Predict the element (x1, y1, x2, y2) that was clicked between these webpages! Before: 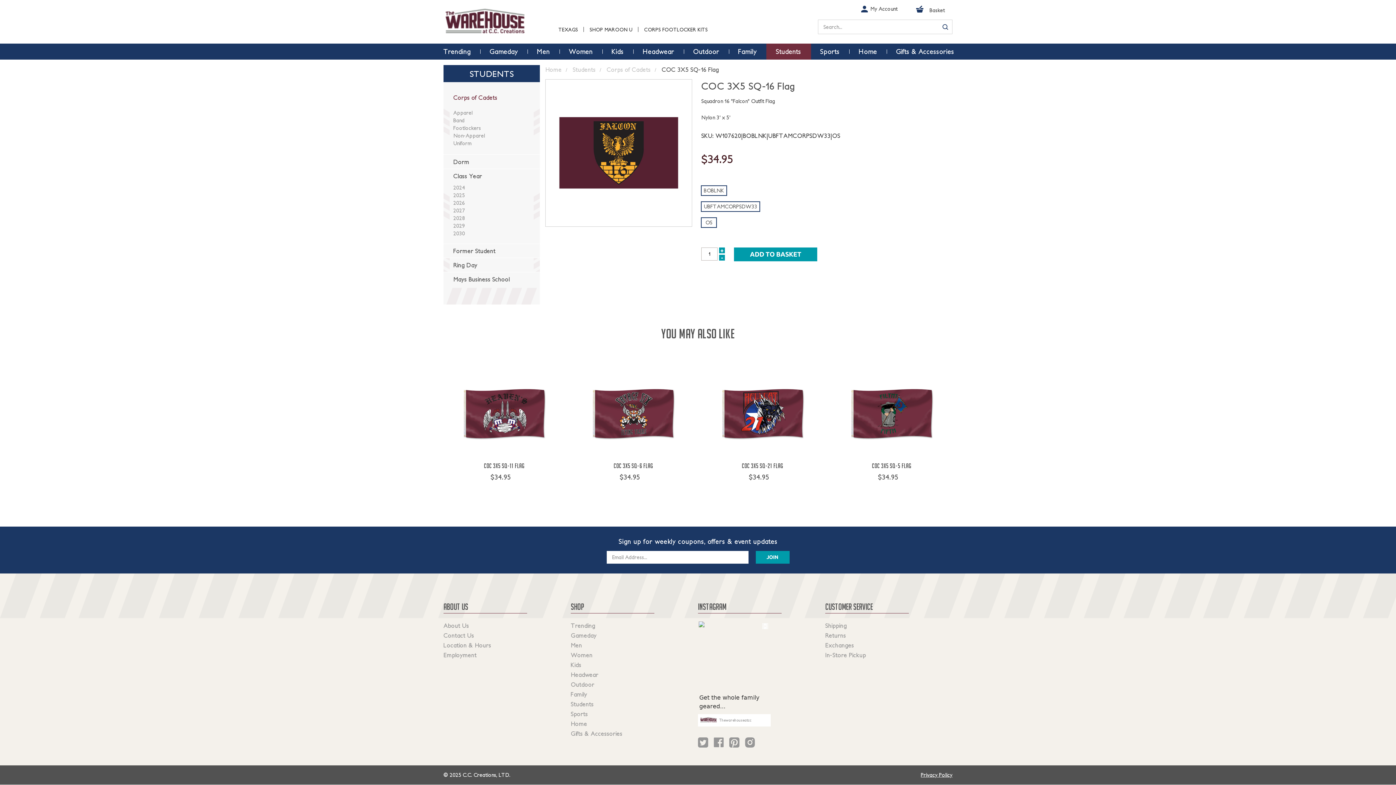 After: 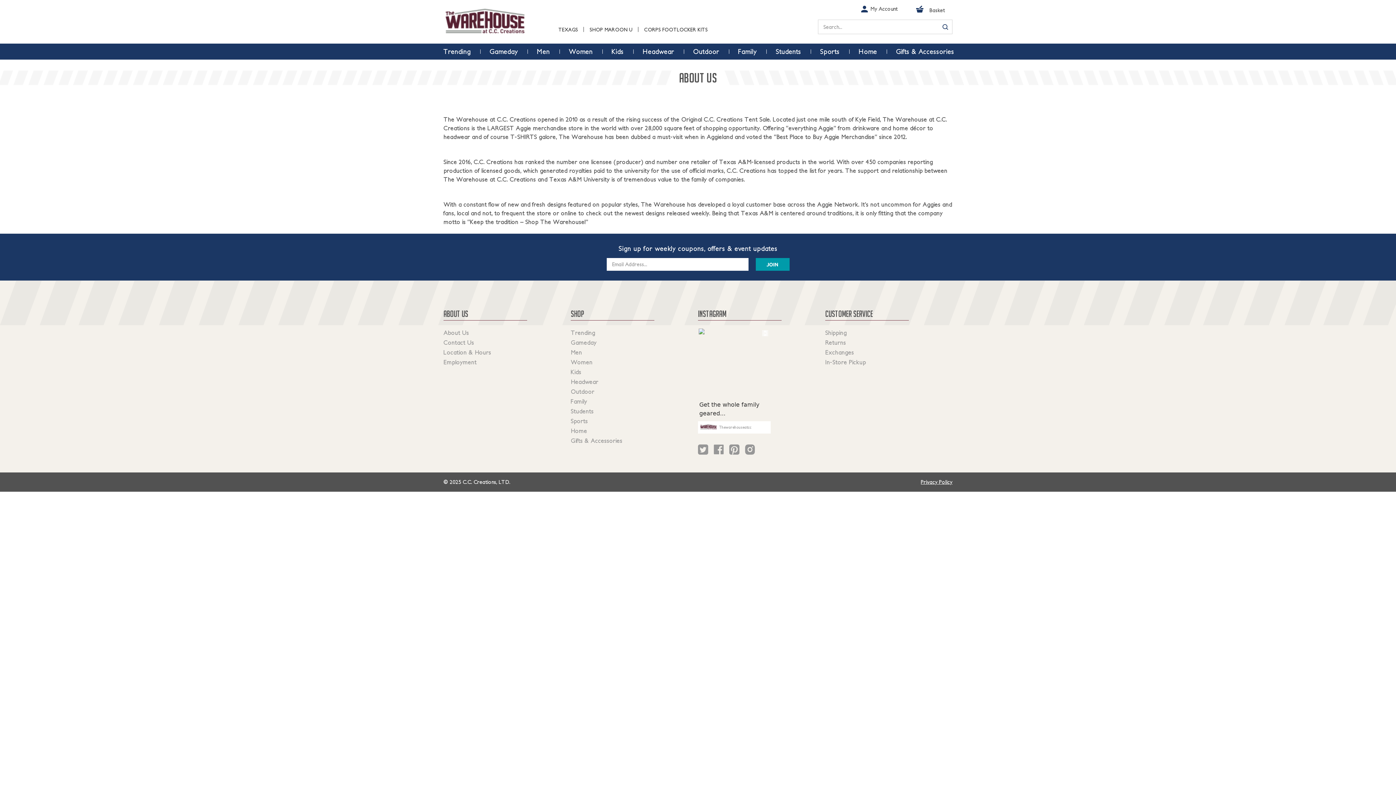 Action: label: About Us bbox: (443, 621, 469, 630)